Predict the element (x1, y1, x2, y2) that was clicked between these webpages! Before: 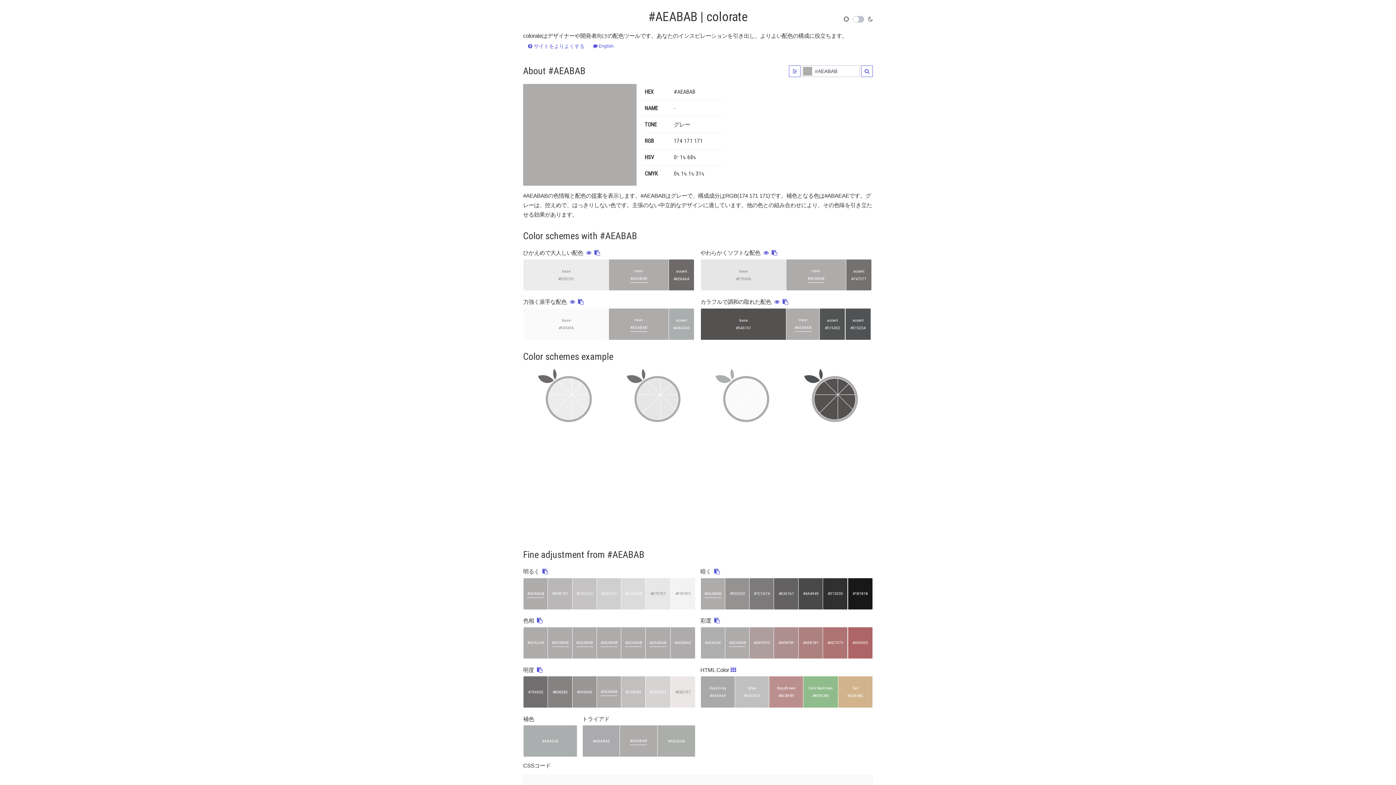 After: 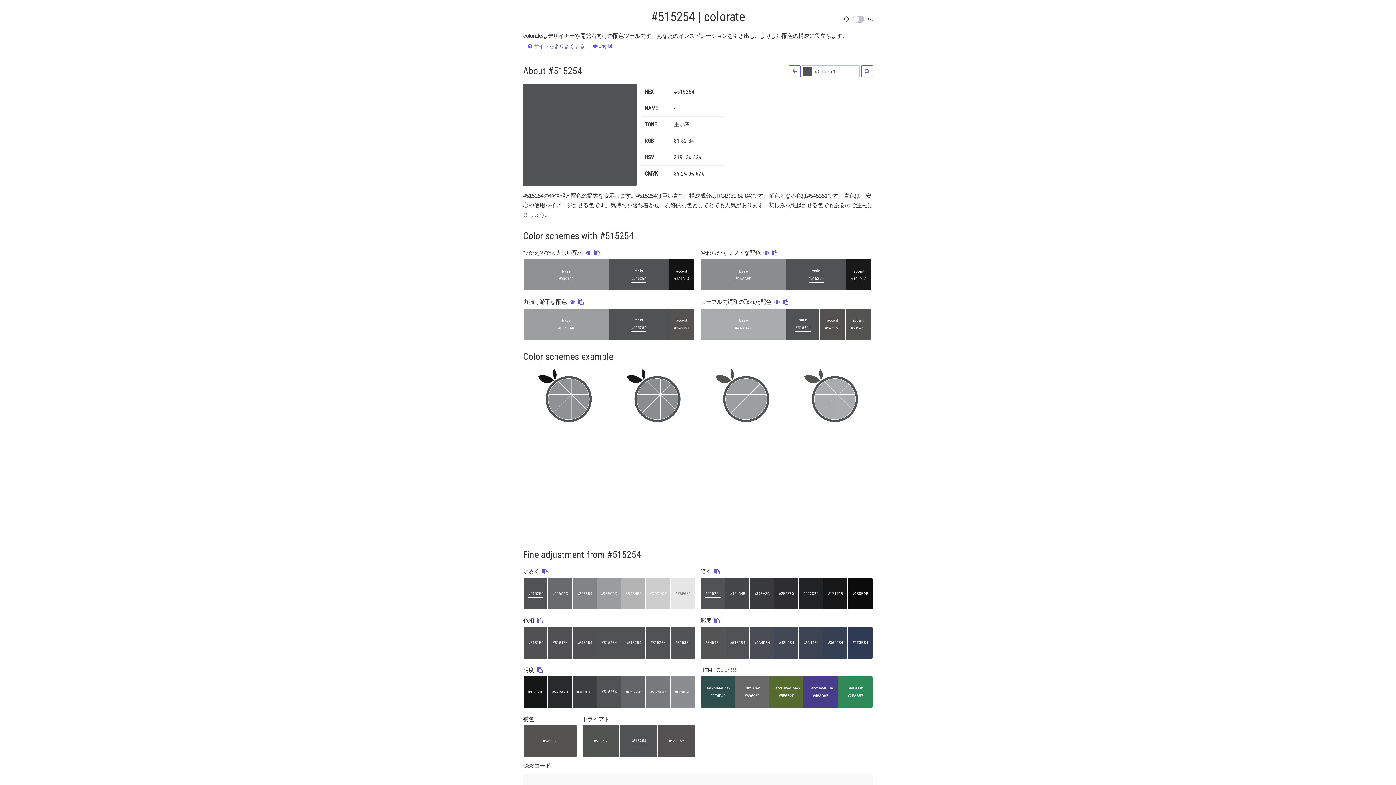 Action: label: accent
#515254 bbox: (845, 308, 871, 340)